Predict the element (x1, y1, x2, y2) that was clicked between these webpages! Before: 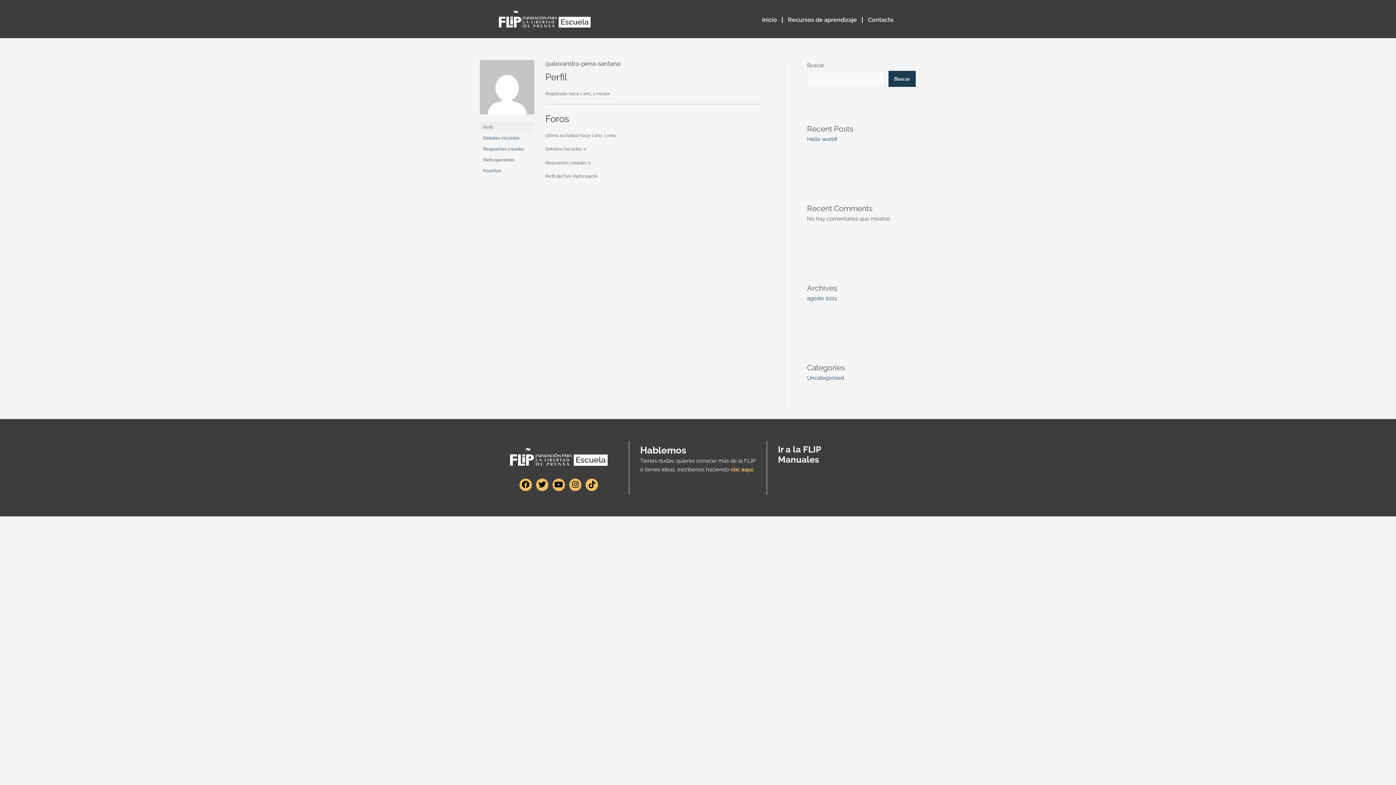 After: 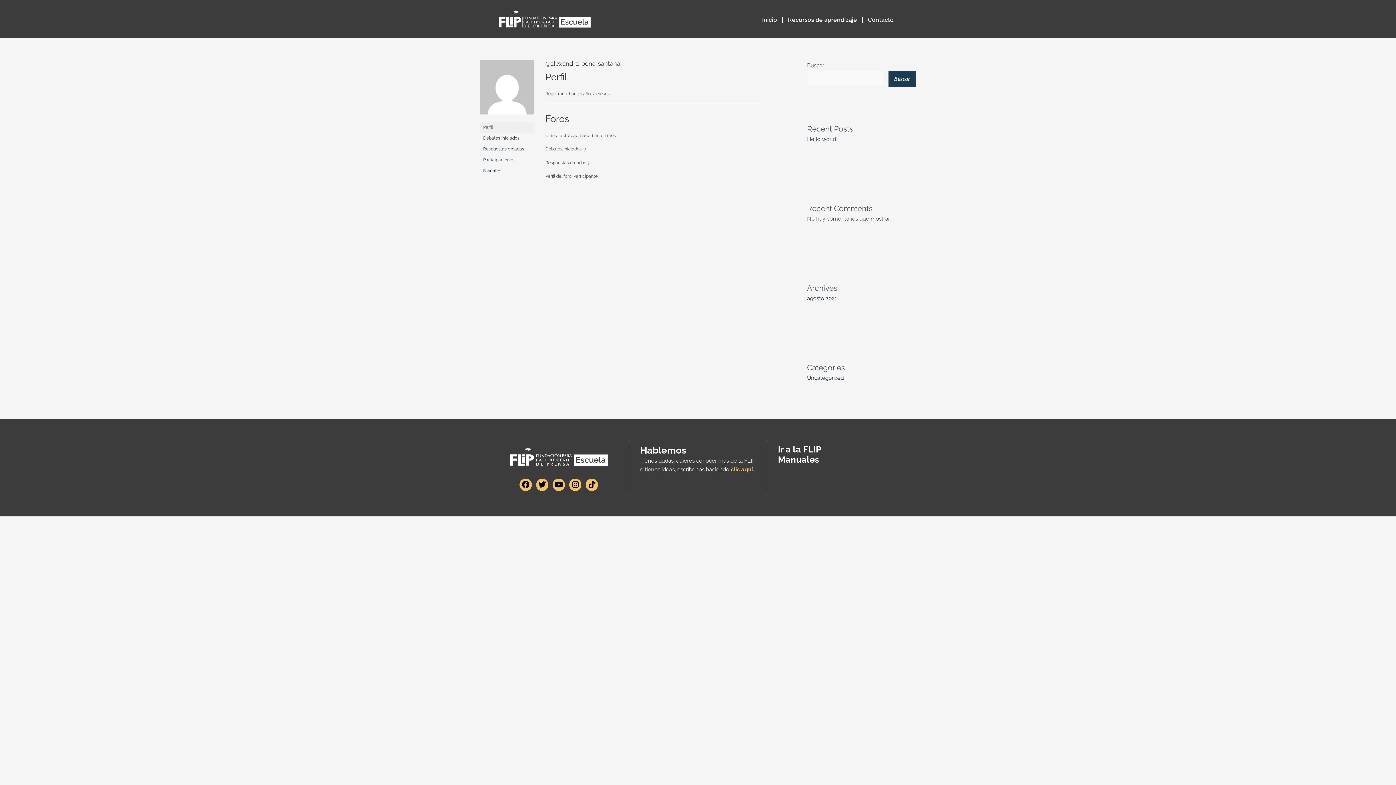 Action: bbox: (778, 444, 821, 454) label: Ir a la FLIP